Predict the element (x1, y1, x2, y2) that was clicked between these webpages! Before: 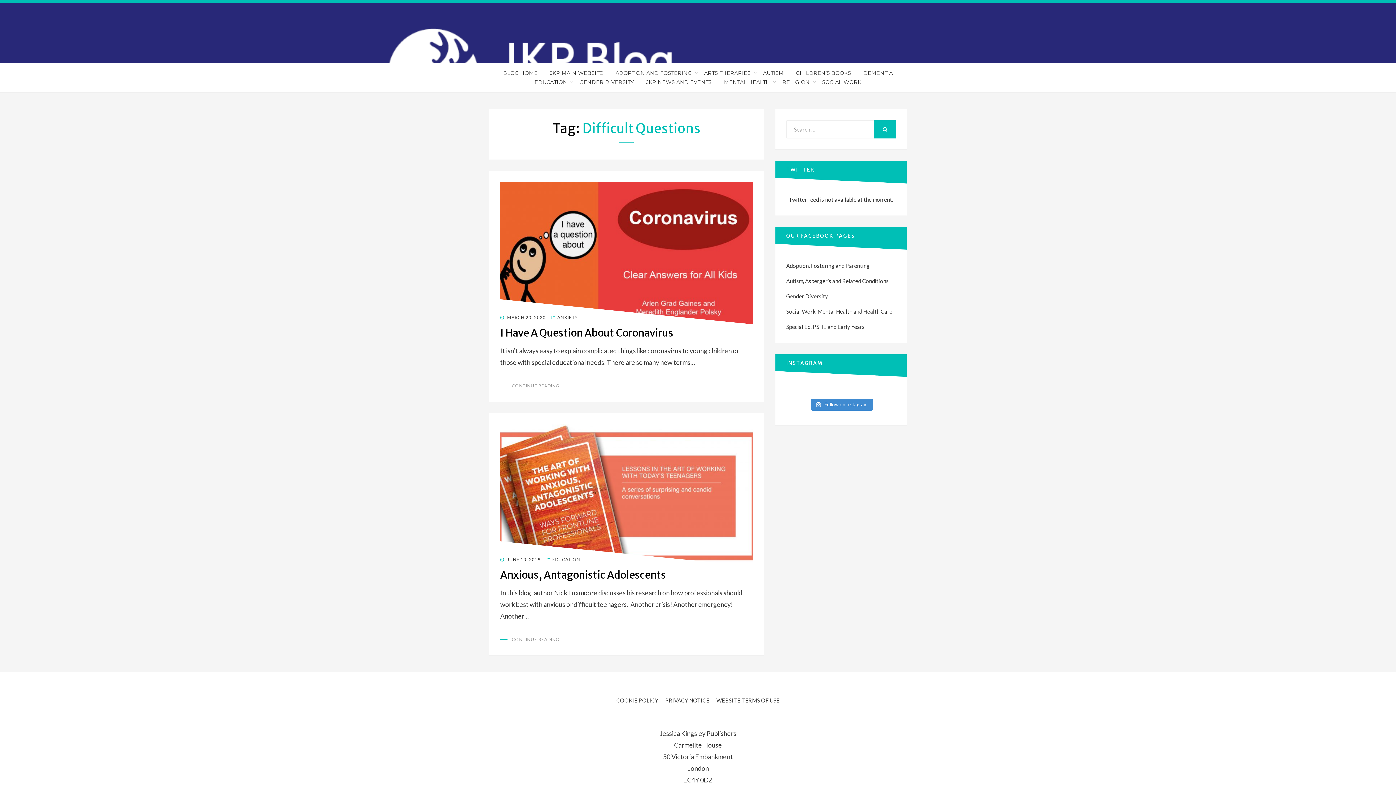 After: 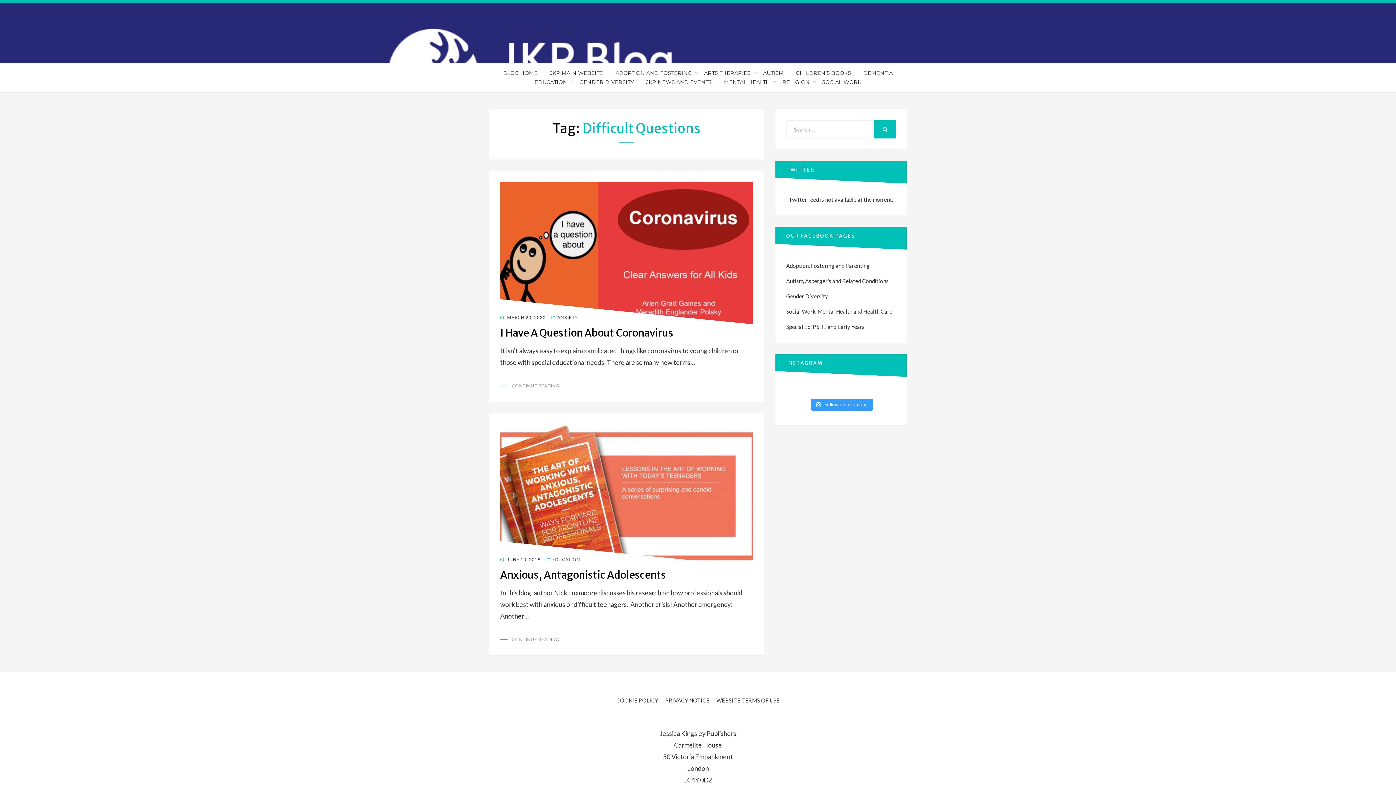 Action: bbox: (811, 398, 873, 410) label:  Follow on Instagram